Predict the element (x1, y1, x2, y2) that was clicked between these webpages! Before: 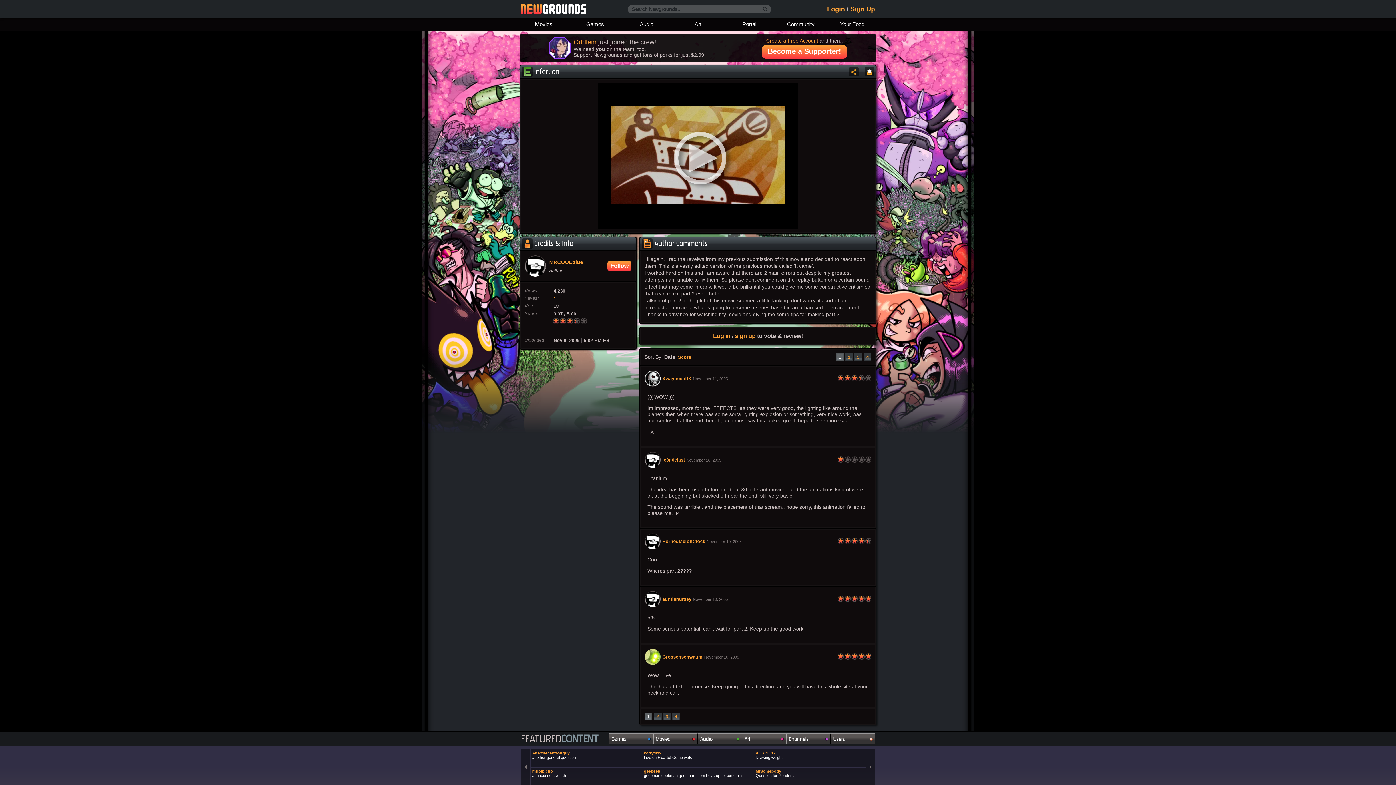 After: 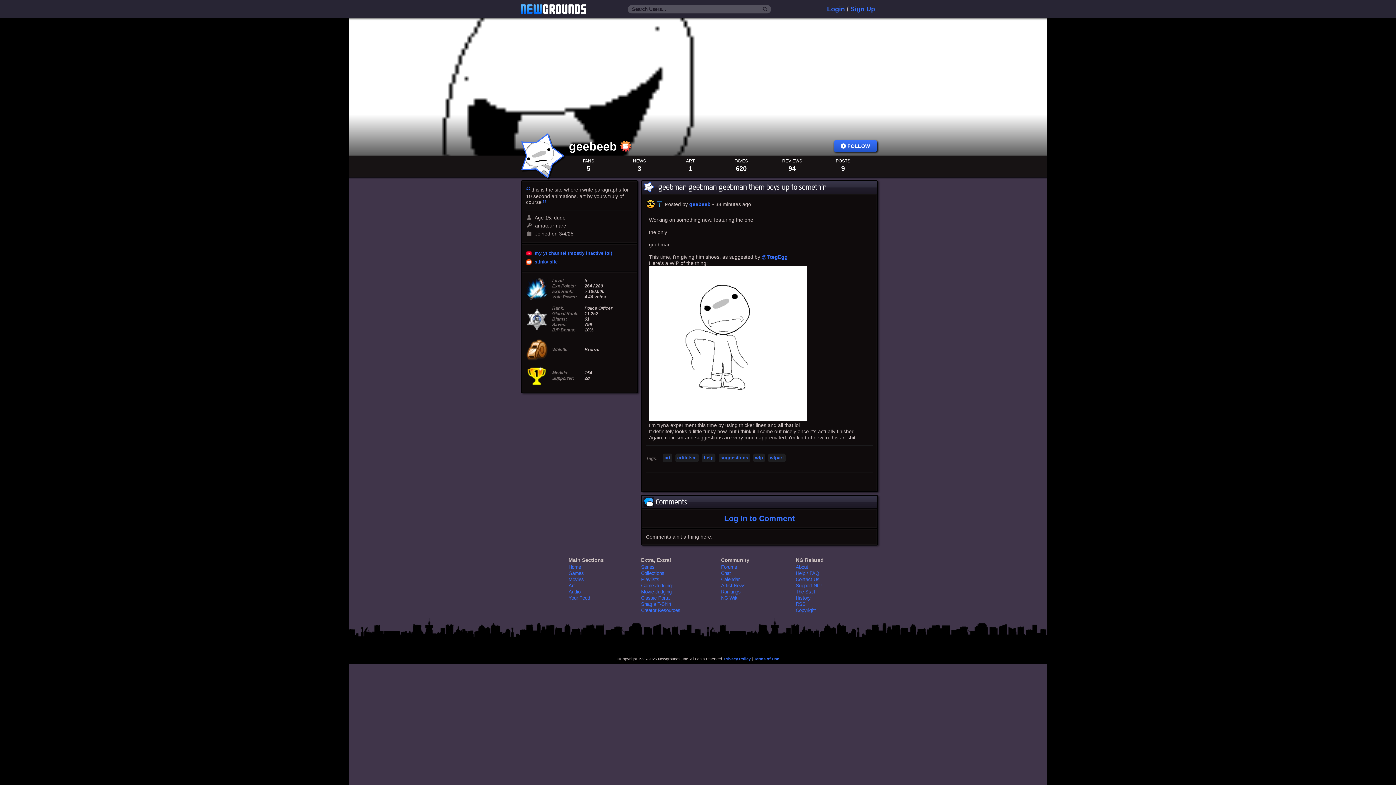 Action: label: geebeeb
geebman geebman geebman them boys up to somethin bbox: (642, 767, 743, 785)